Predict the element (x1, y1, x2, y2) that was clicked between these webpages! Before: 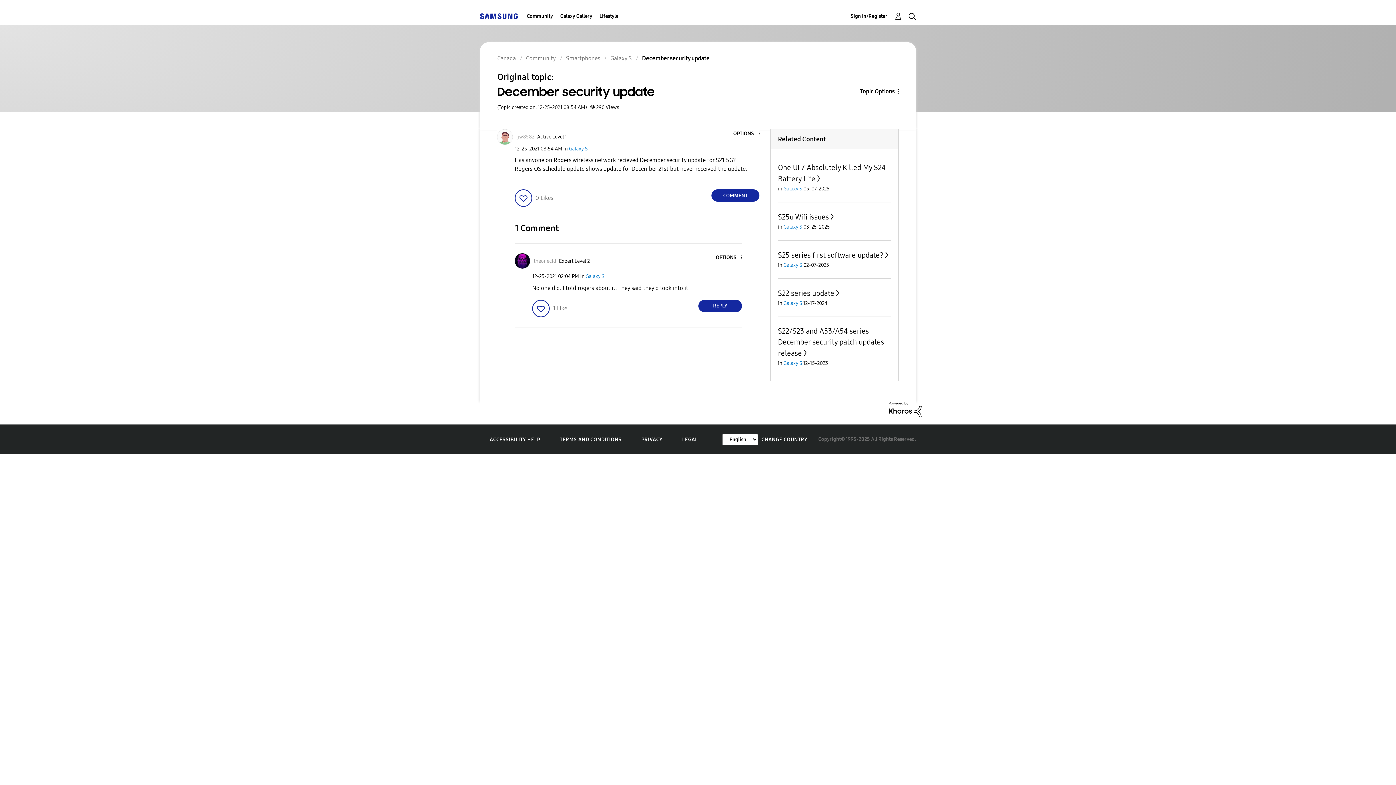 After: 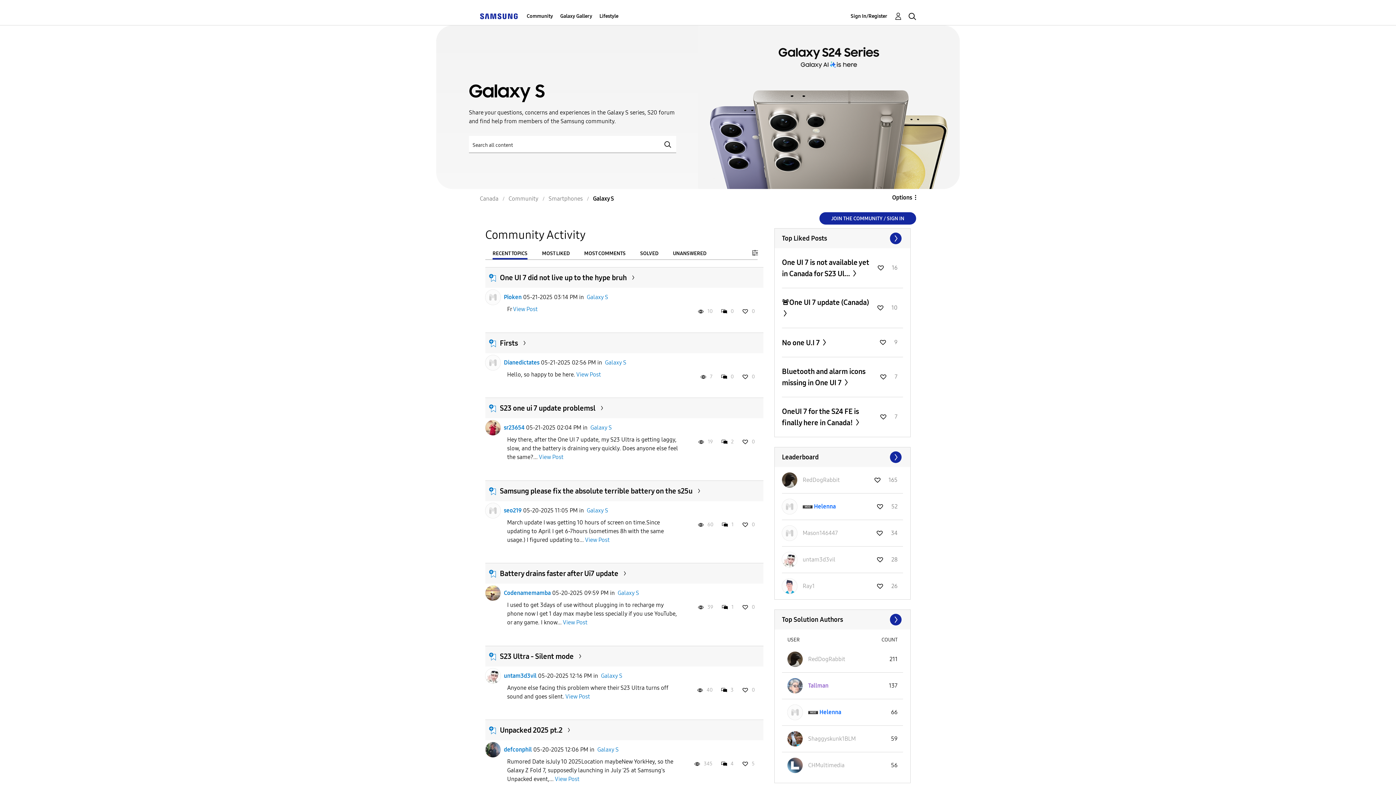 Action: bbox: (783, 185, 802, 191) label: Galaxy S